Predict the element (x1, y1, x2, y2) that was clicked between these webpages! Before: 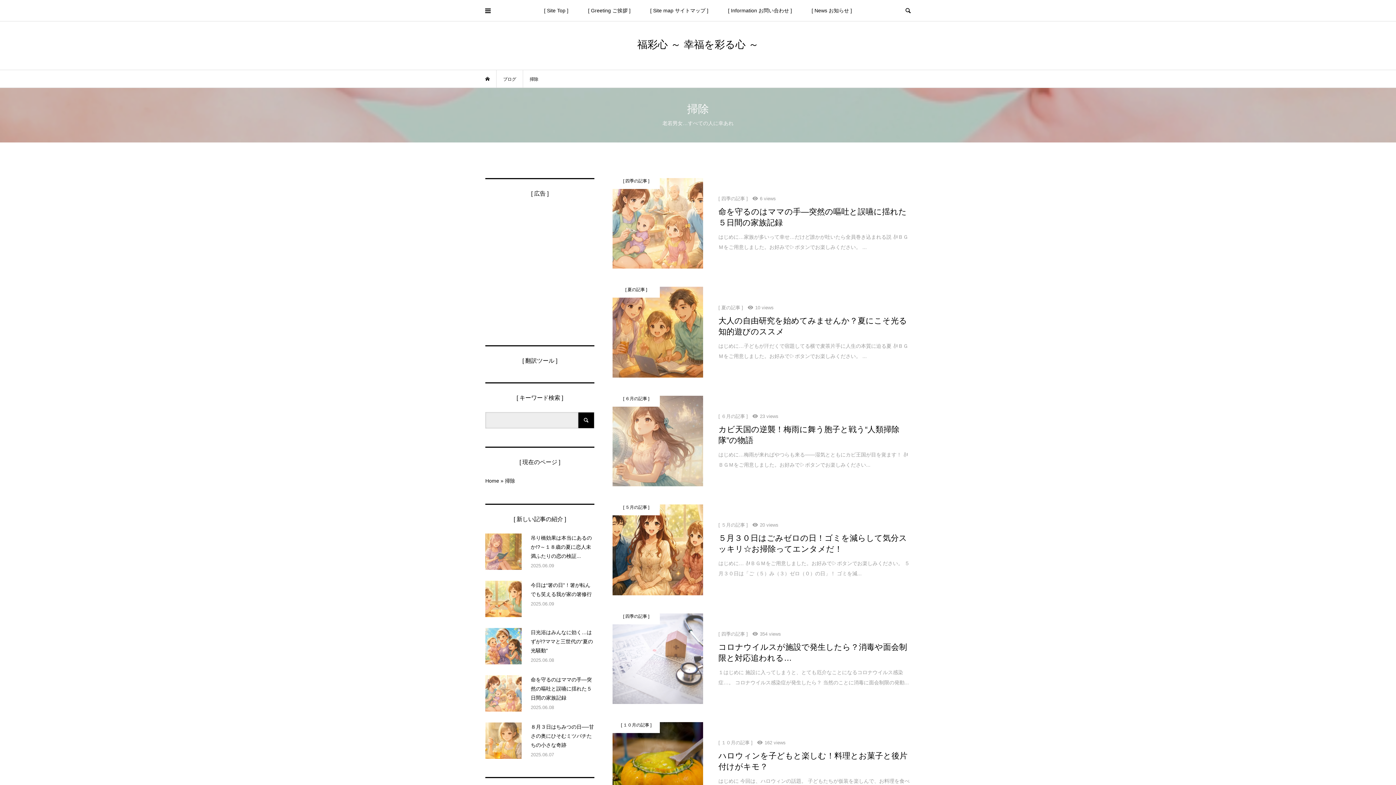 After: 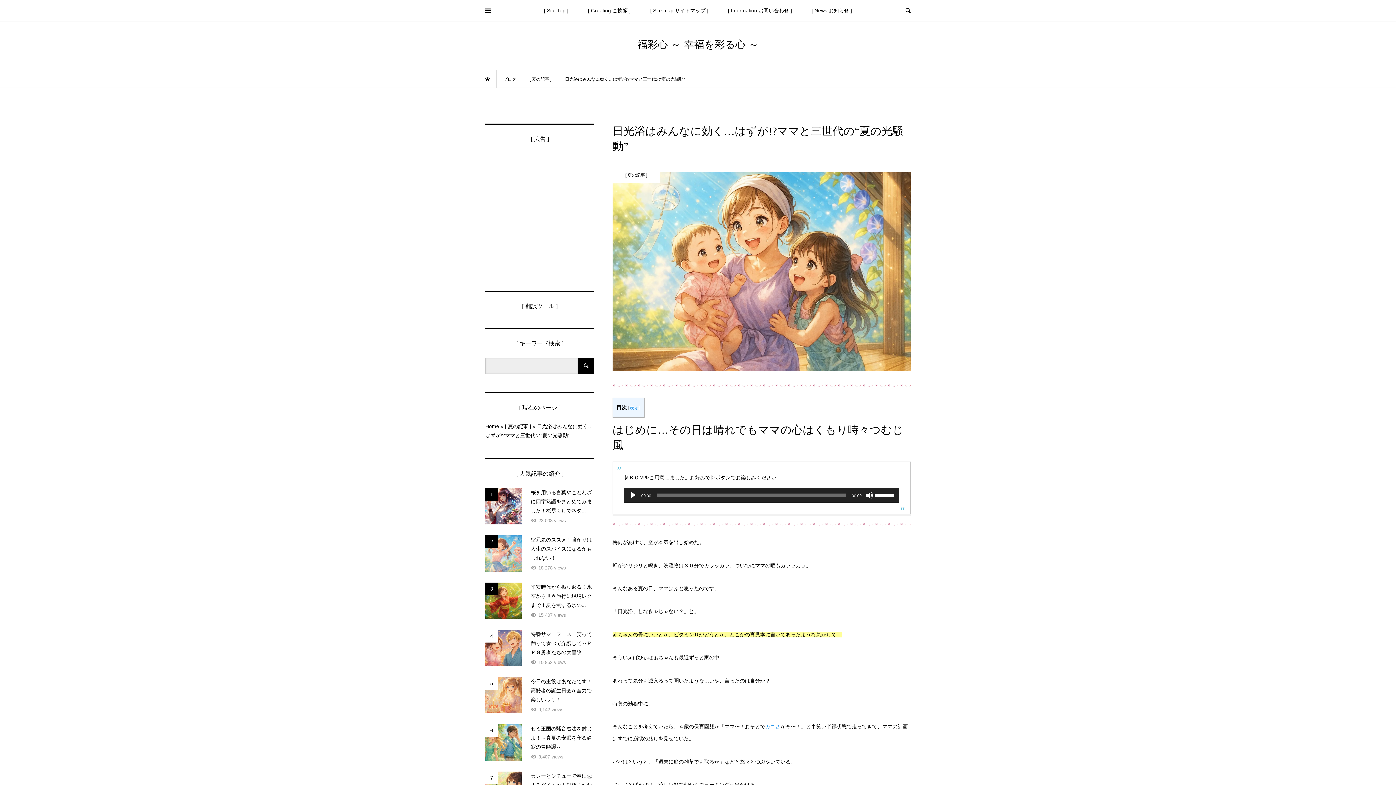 Action: bbox: (485, 628, 594, 664) label: 日光浴はみんなに効く…はずが!?ママと三世代の“夏の光騒動”

2025.06.08